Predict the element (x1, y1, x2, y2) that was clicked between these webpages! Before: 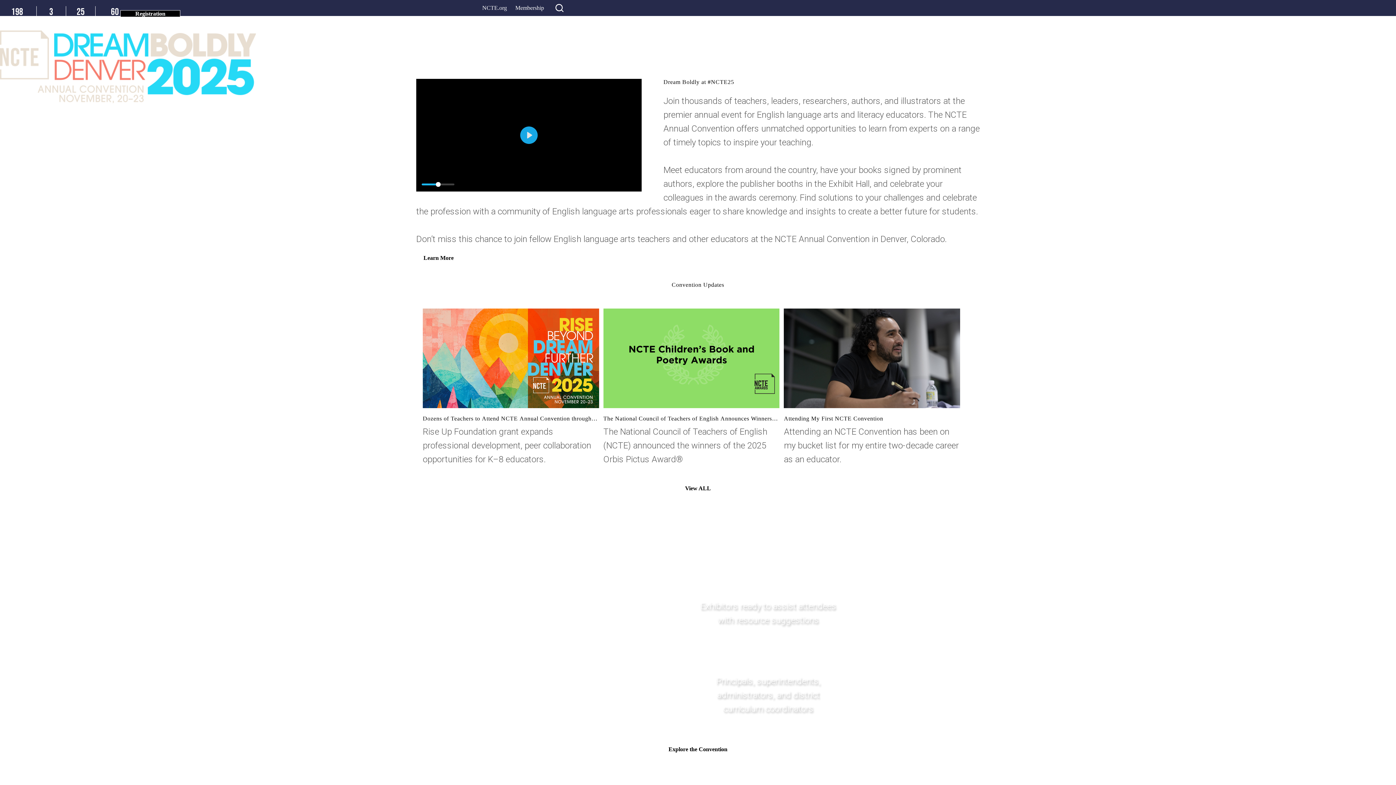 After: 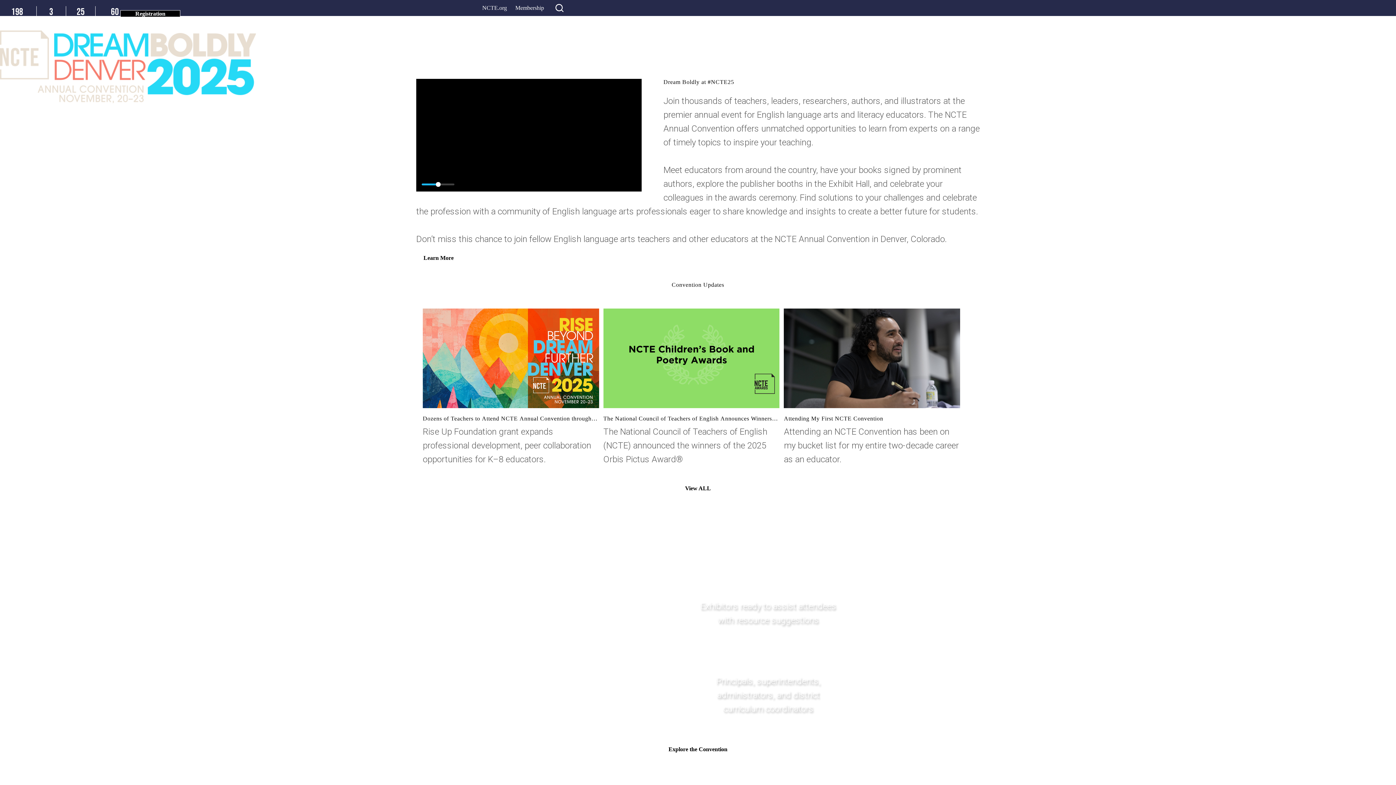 Action: bbox: (520, 126, 537, 144) label: Play